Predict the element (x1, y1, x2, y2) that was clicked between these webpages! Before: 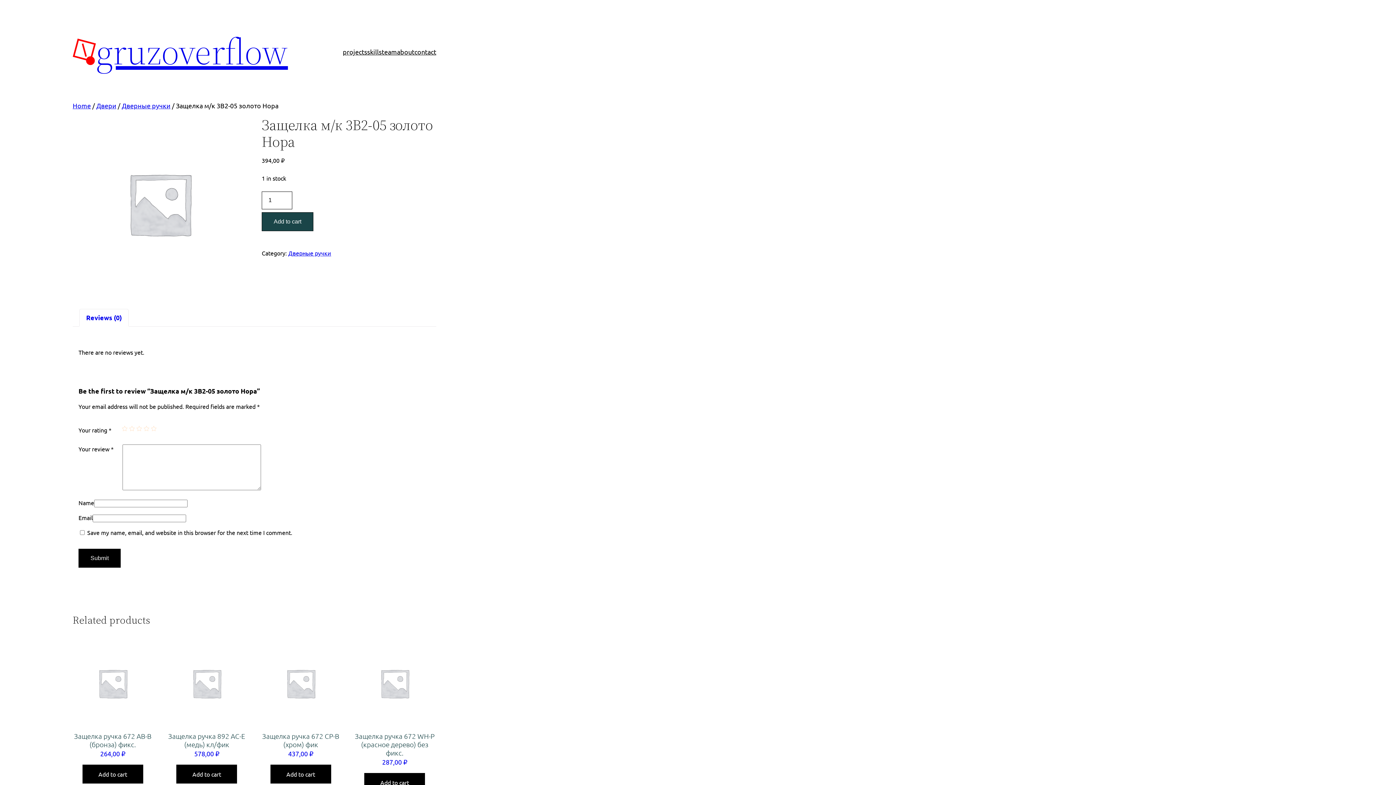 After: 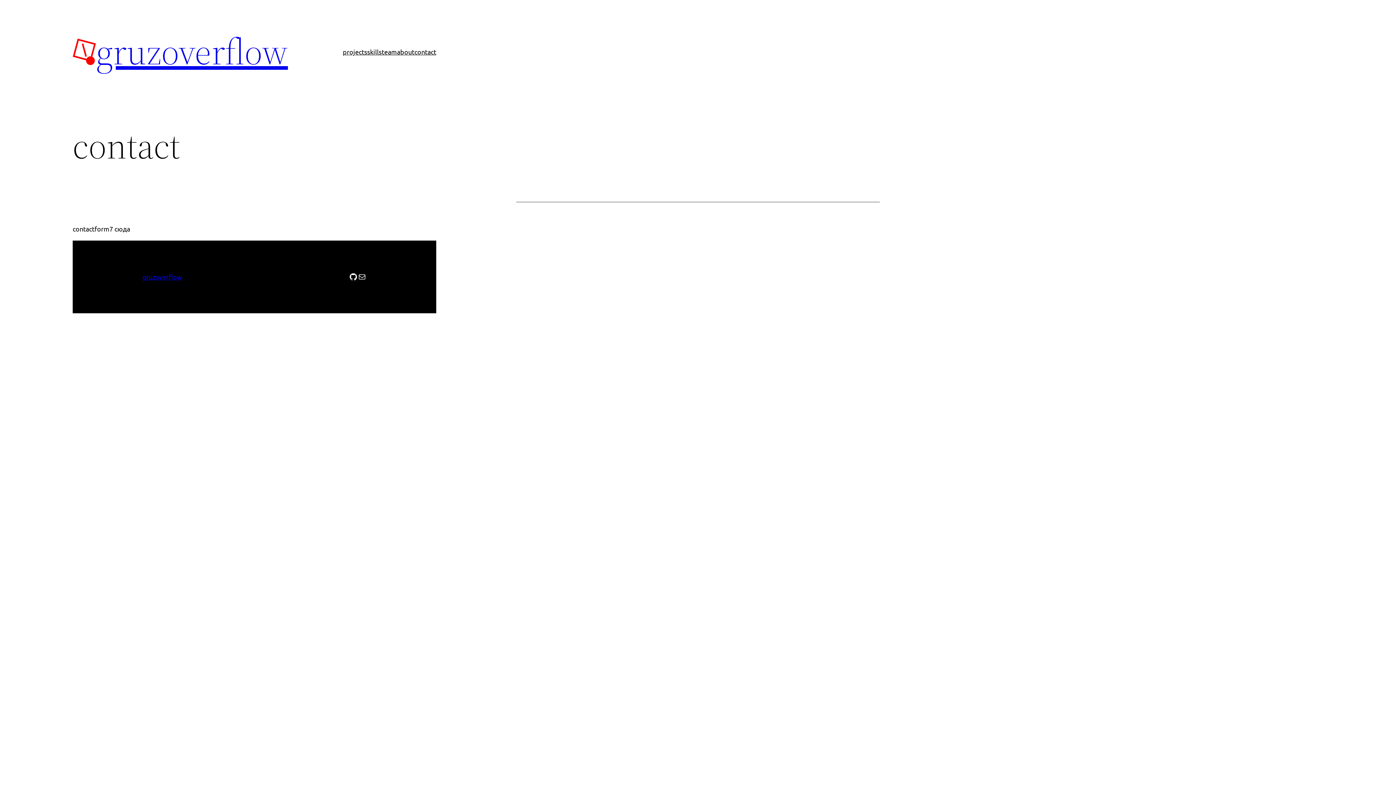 Action: bbox: (414, 46, 436, 56) label: contact